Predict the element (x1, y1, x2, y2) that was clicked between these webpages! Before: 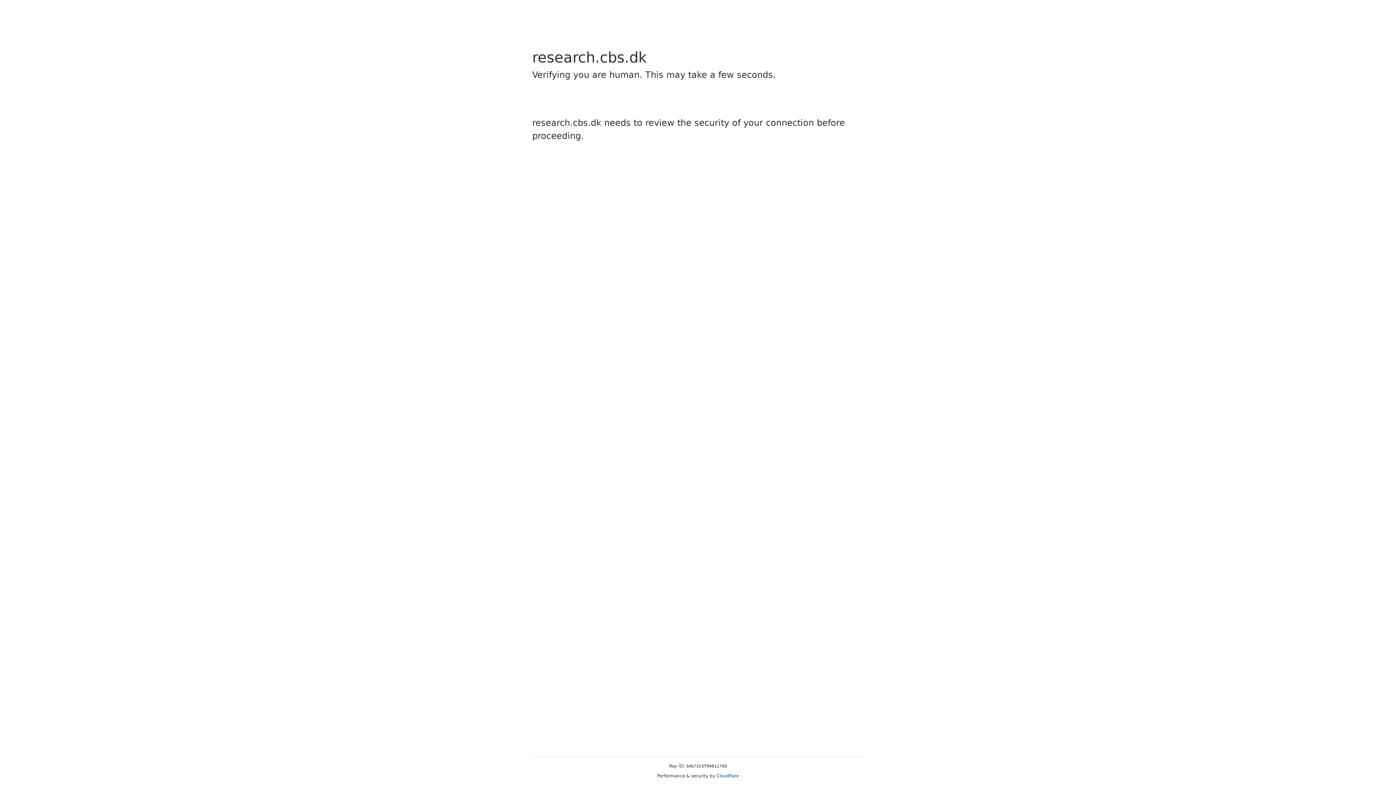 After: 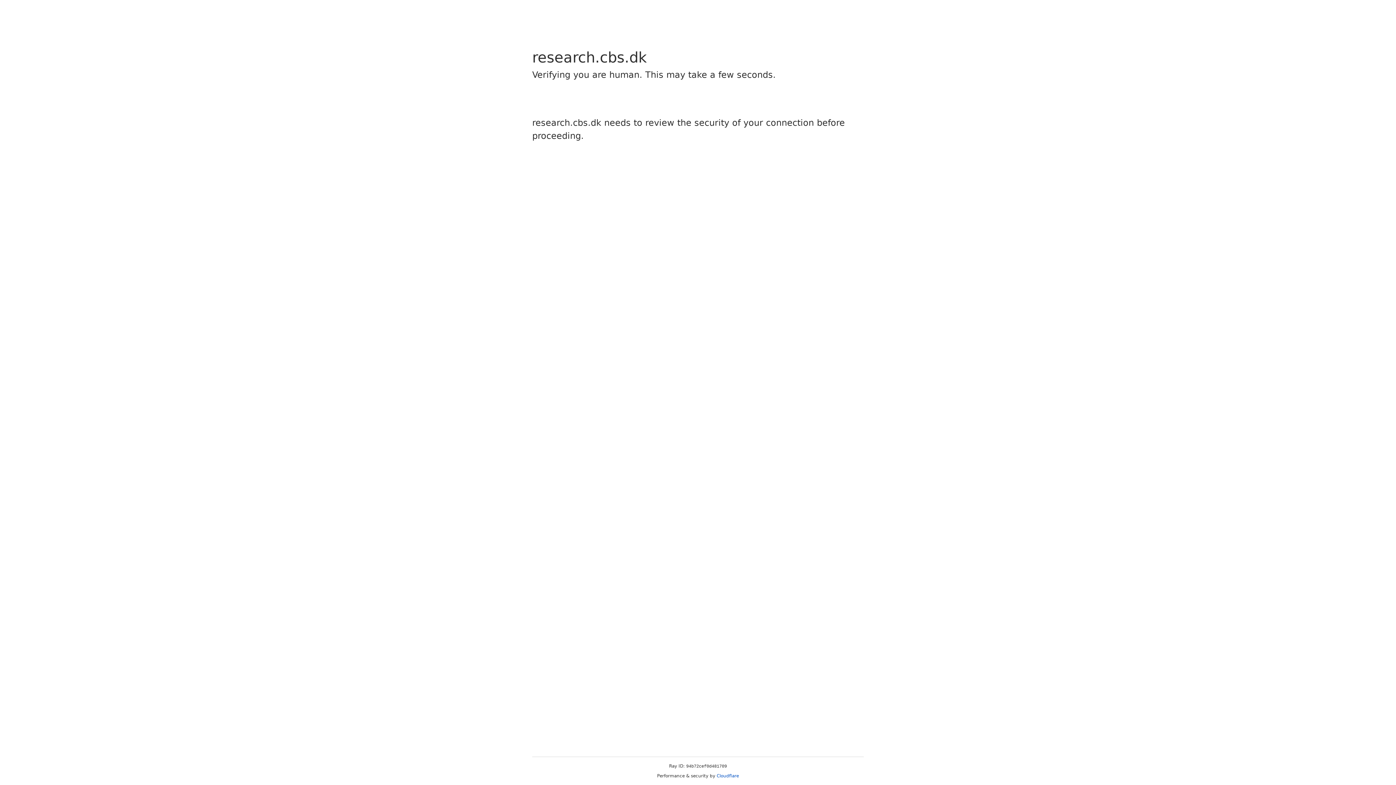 Action: bbox: (716, 773, 739, 778) label: Cloudflare